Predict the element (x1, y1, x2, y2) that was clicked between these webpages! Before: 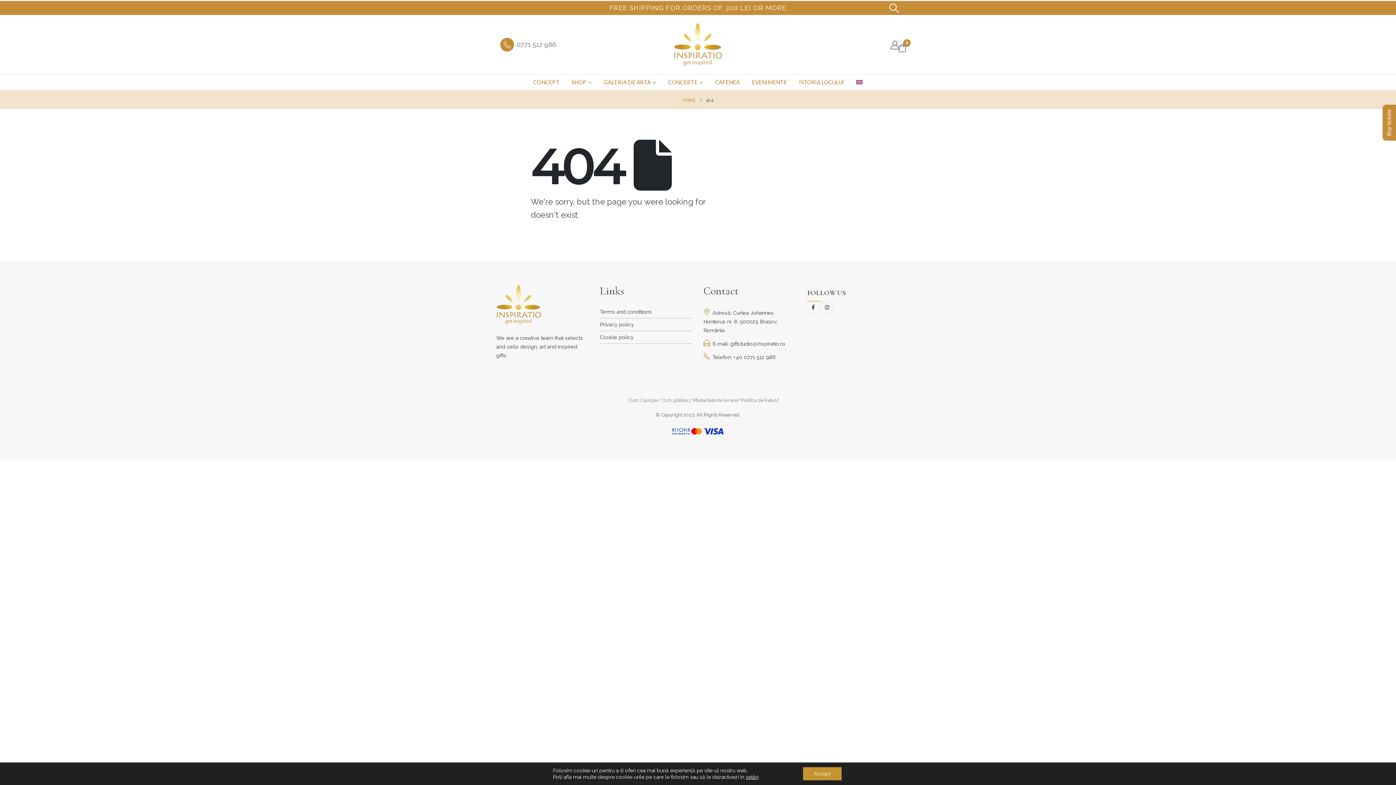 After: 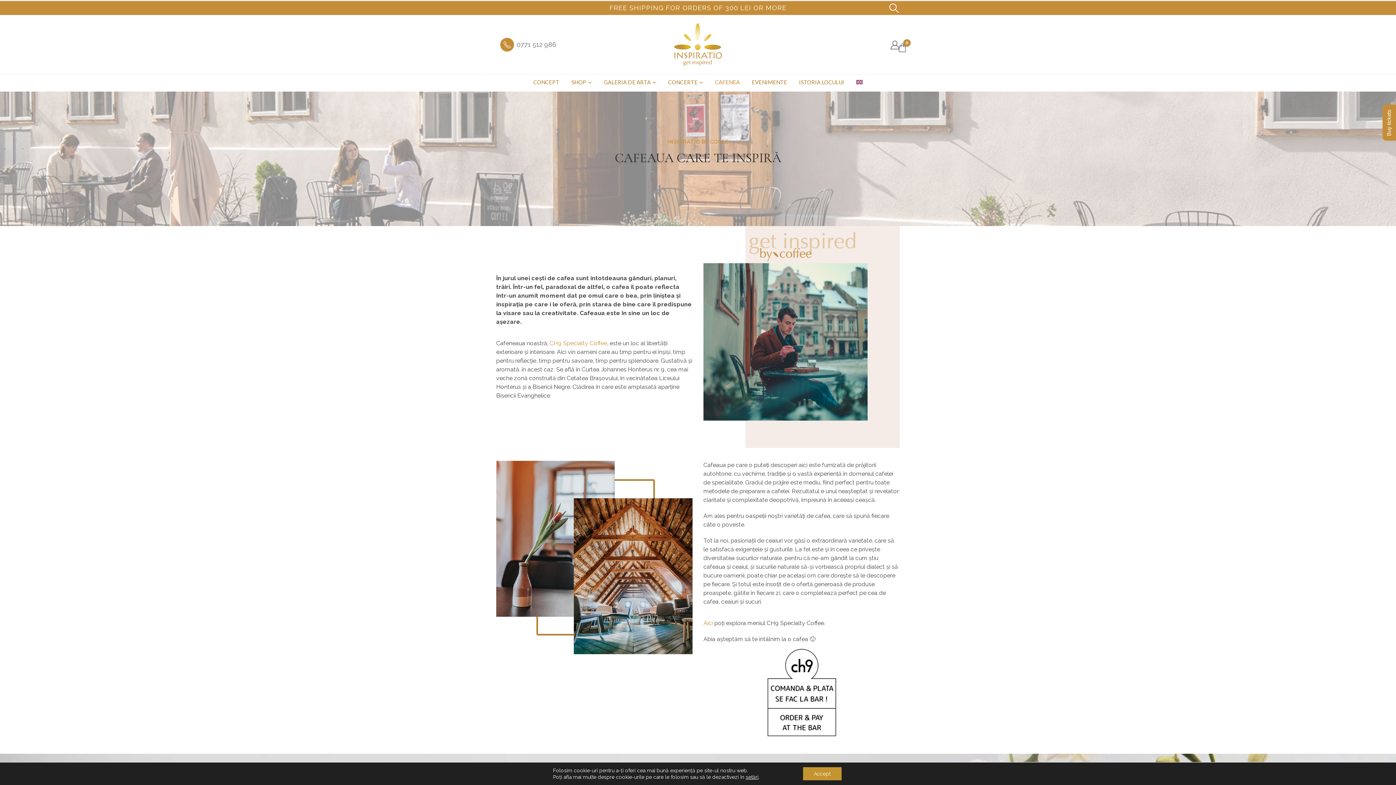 Action: bbox: (709, 74, 745, 89) label: CAFENEA